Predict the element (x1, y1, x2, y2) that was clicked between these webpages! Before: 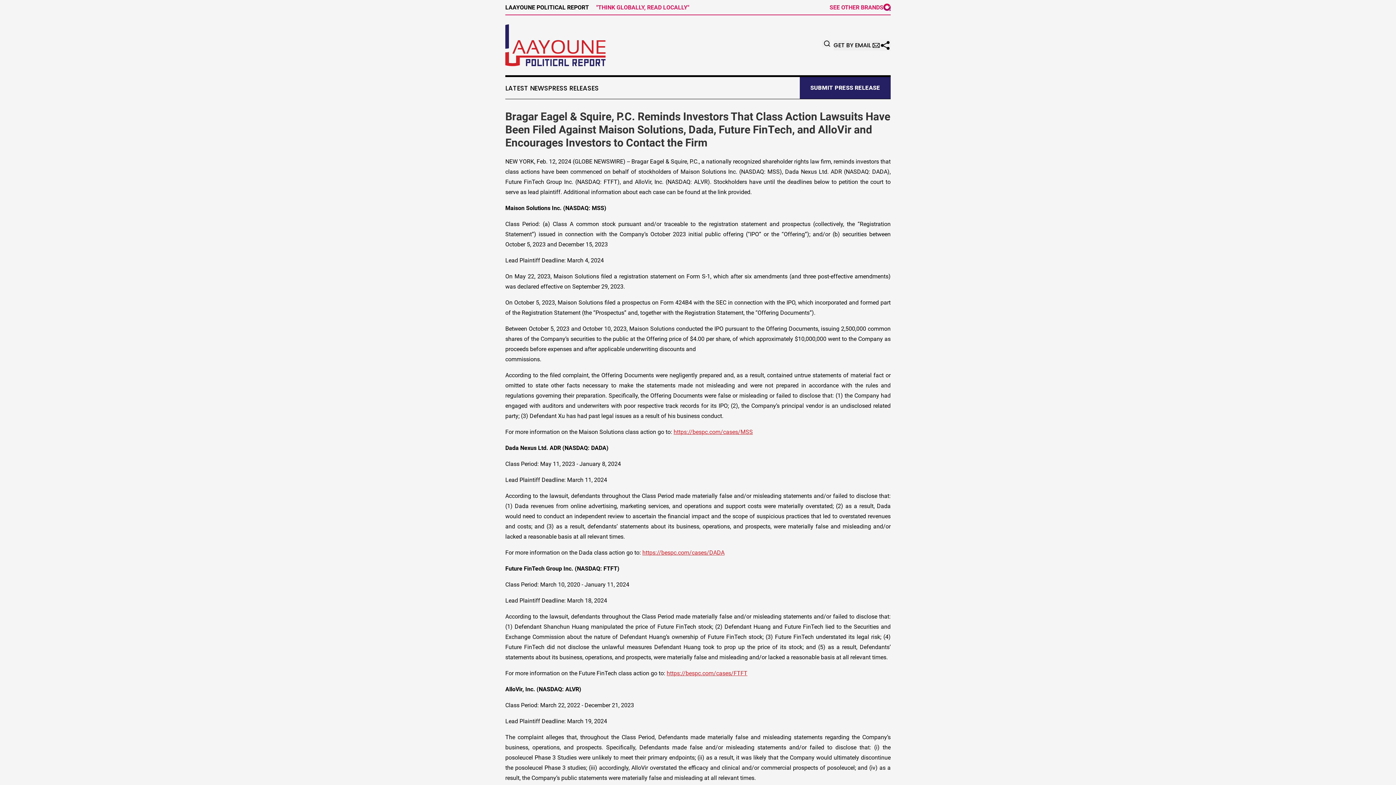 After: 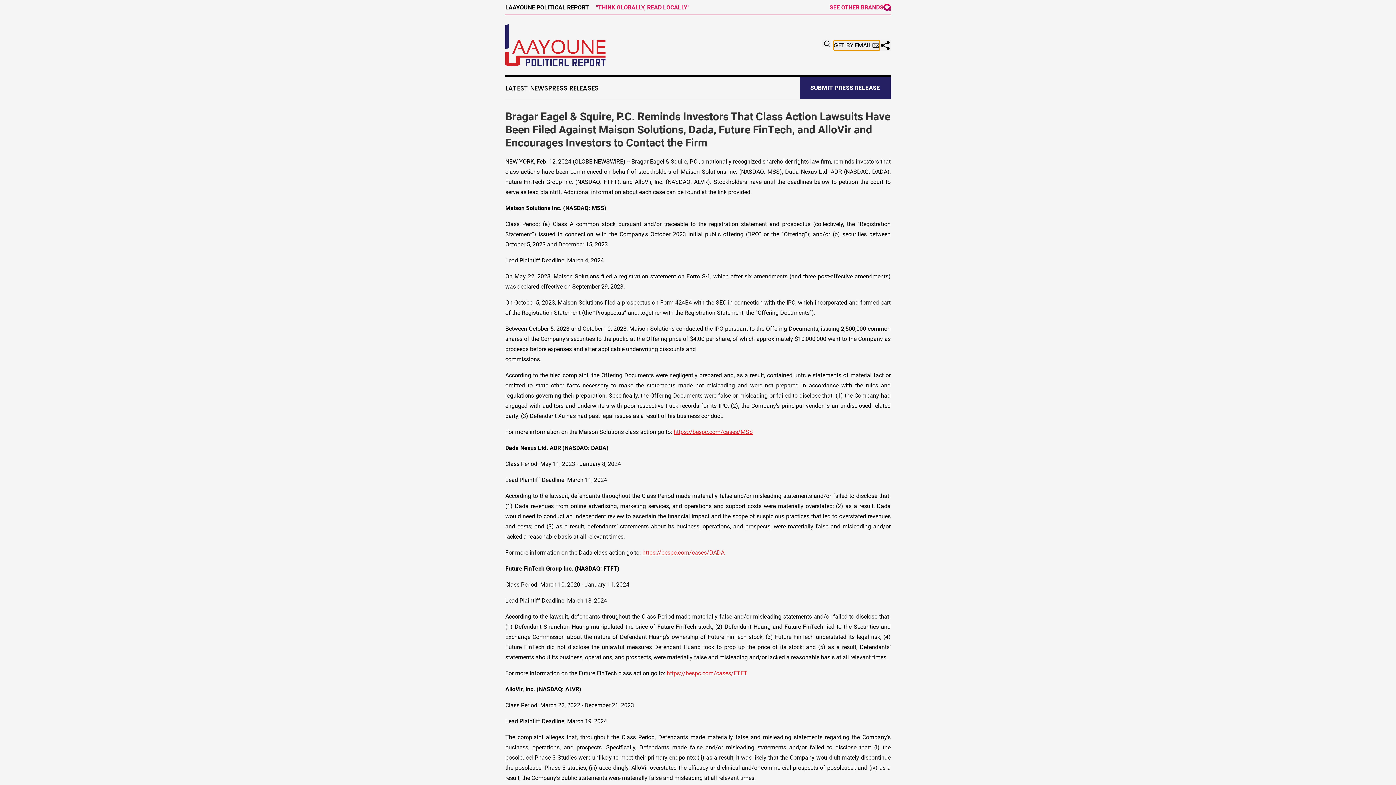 Action: label: GET BY EMAIL bbox: (833, 40, 880, 50)